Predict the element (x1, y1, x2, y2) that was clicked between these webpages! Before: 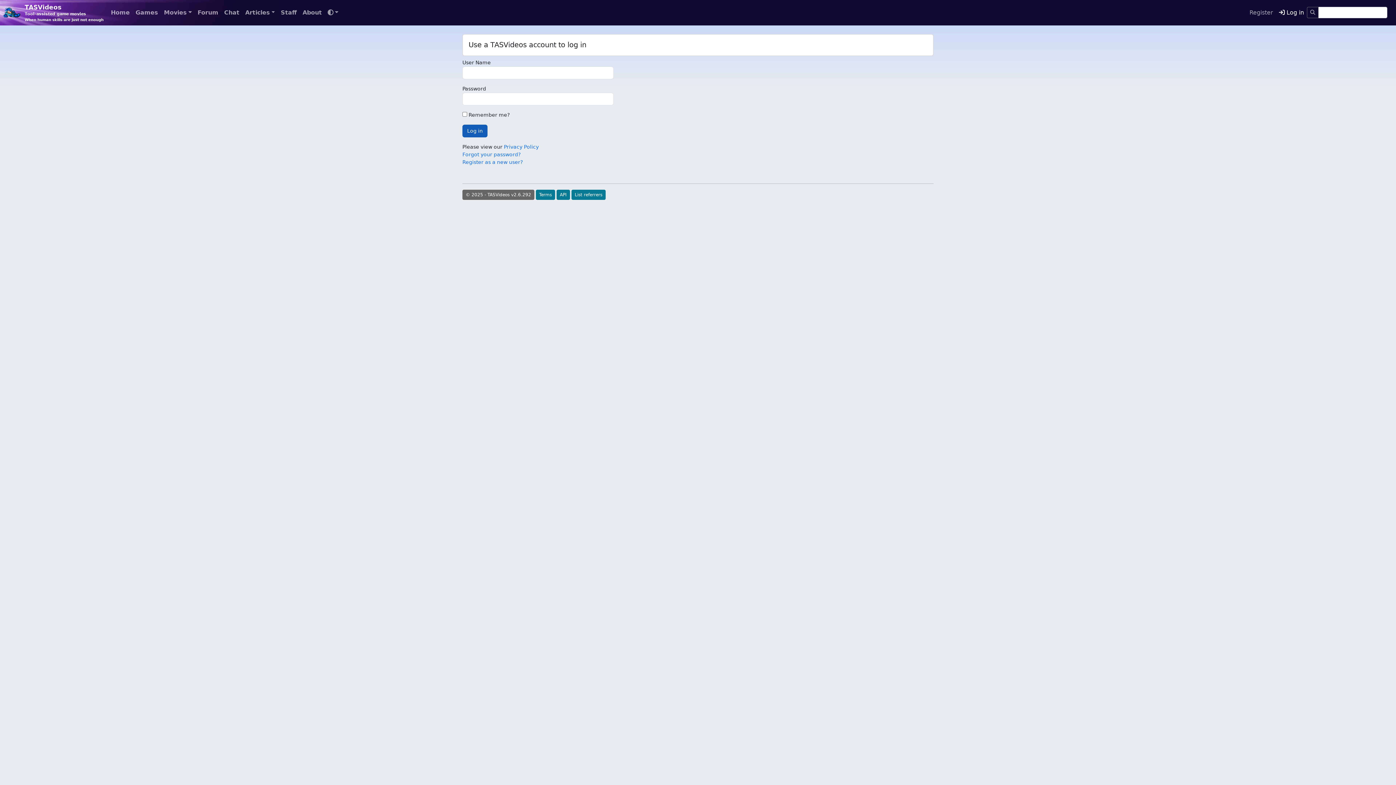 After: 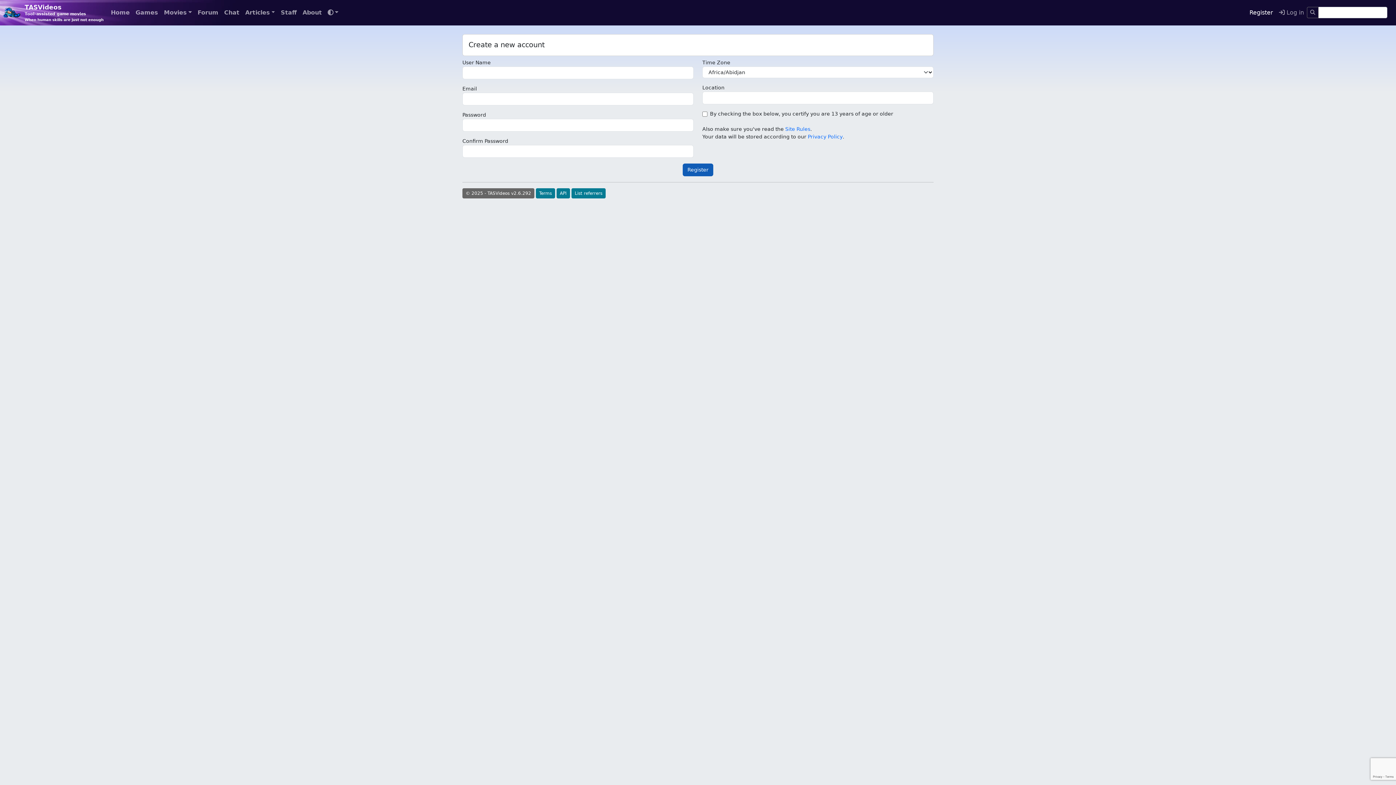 Action: label: Register as a new user? bbox: (462, 159, 522, 165)